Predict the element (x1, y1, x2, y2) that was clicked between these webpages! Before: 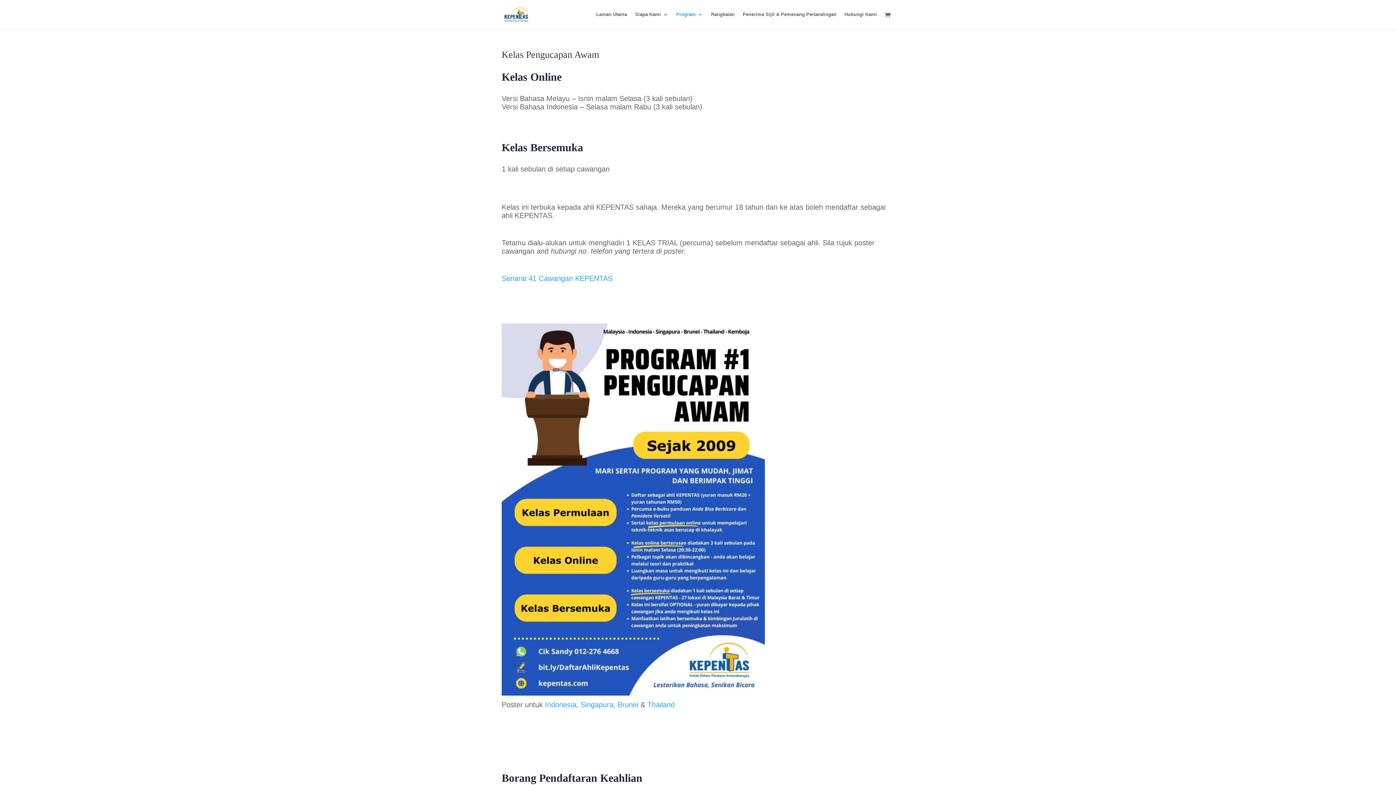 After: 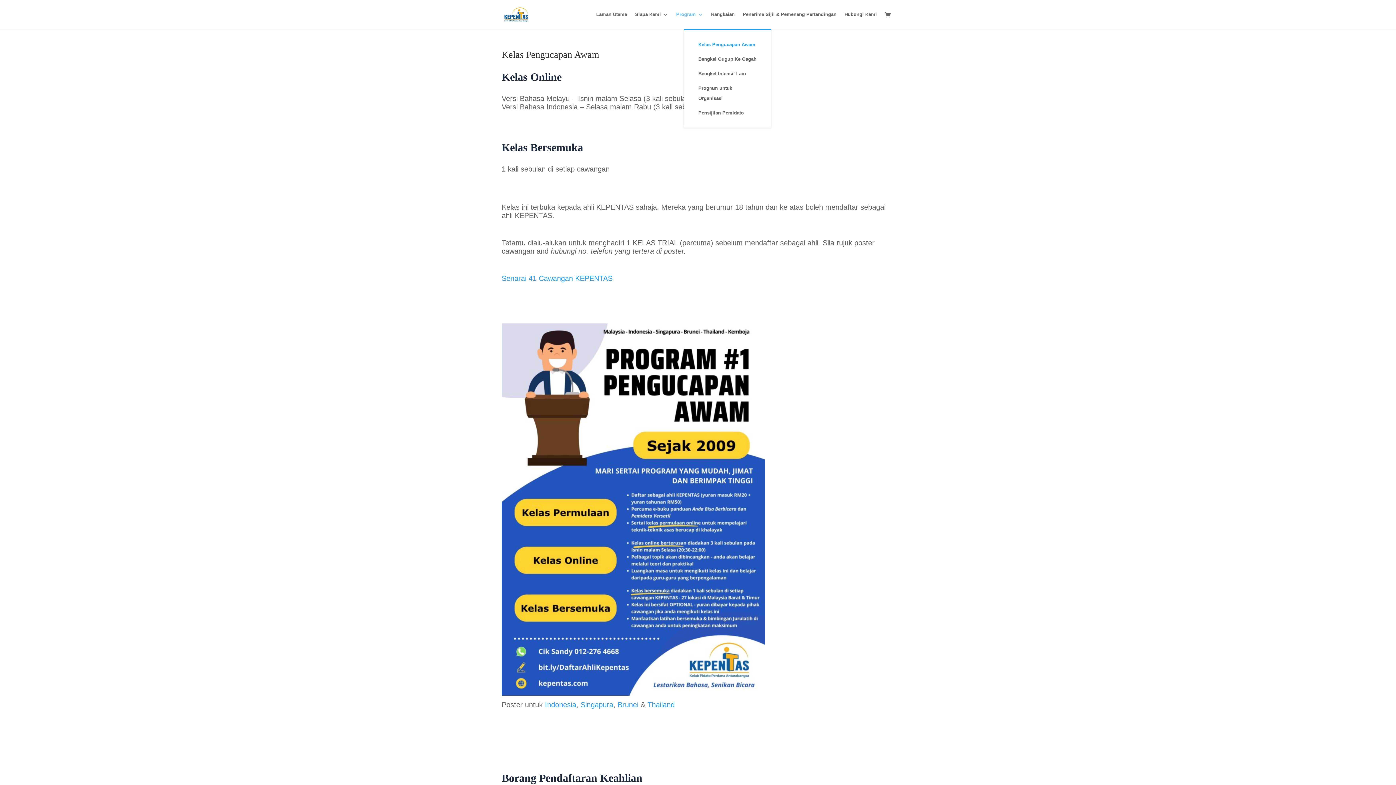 Action: label: Program bbox: (676, 12, 703, 29)